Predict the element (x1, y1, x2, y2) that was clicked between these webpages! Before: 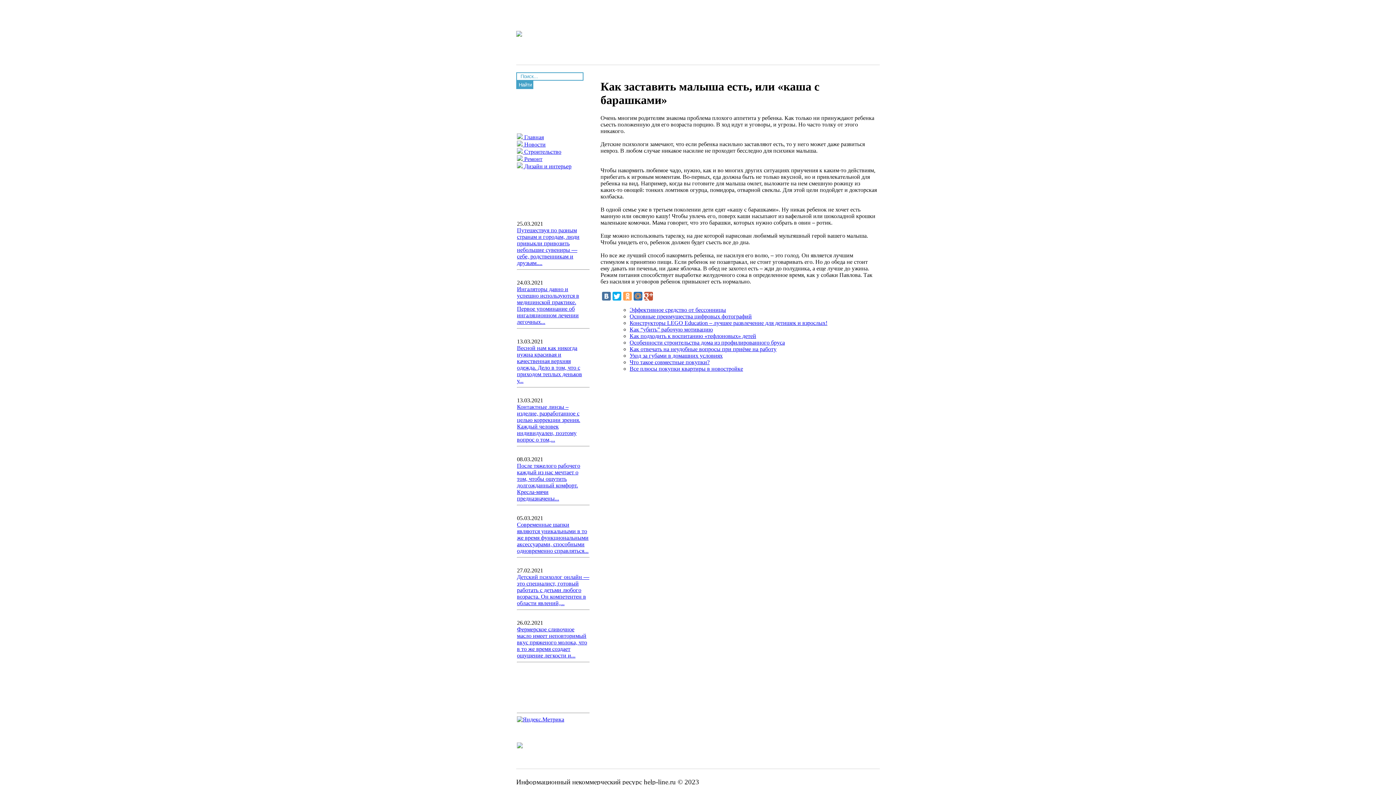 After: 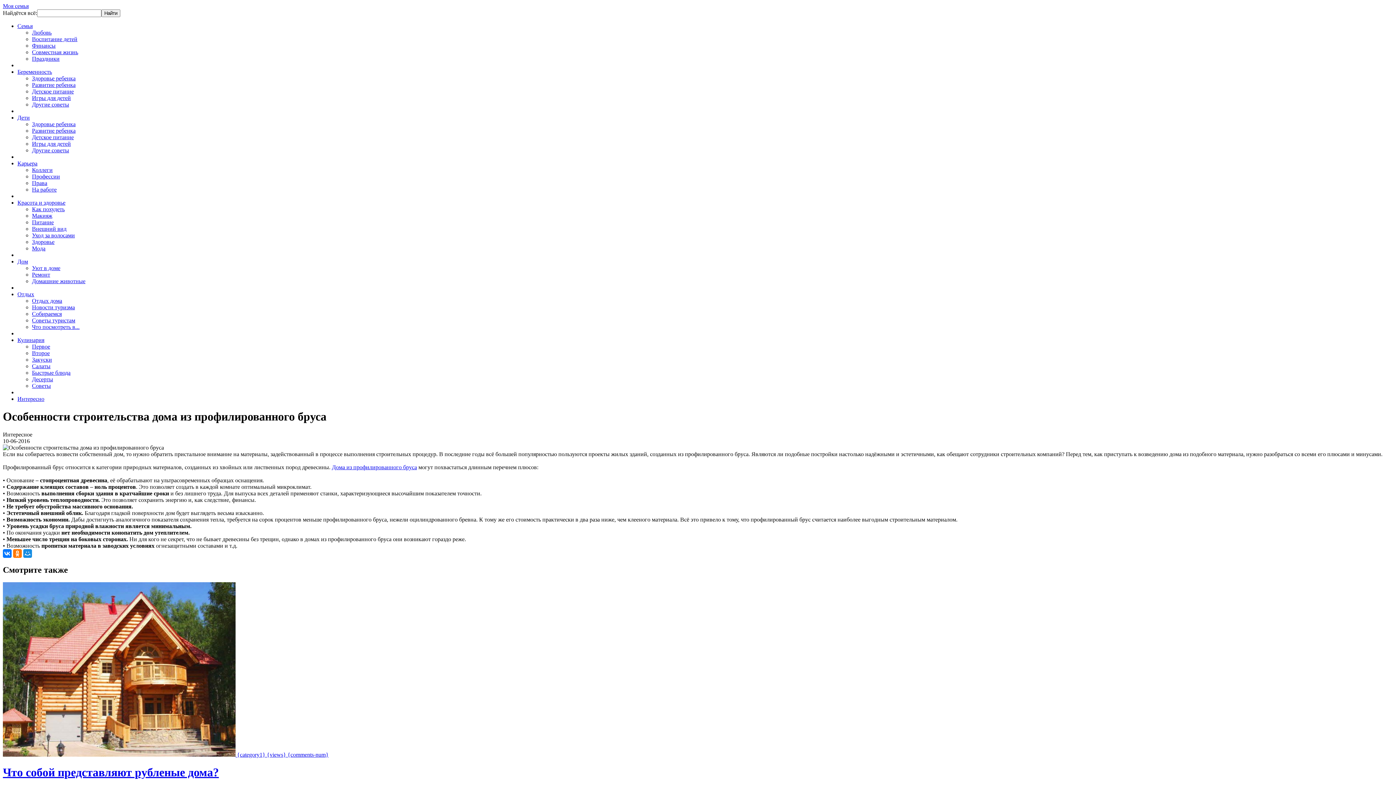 Action: bbox: (629, 339, 785, 345) label: Особенности строительства дома из профилированного бруса